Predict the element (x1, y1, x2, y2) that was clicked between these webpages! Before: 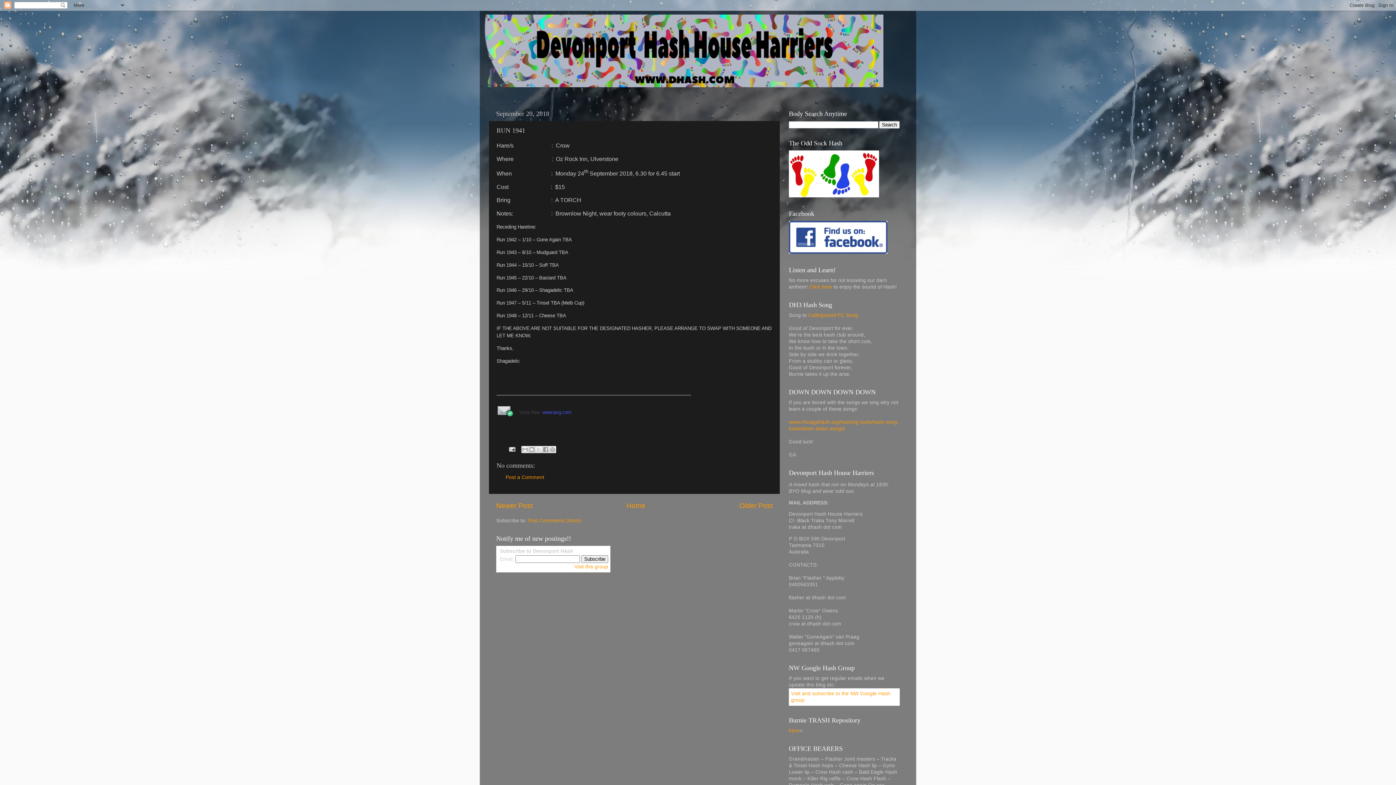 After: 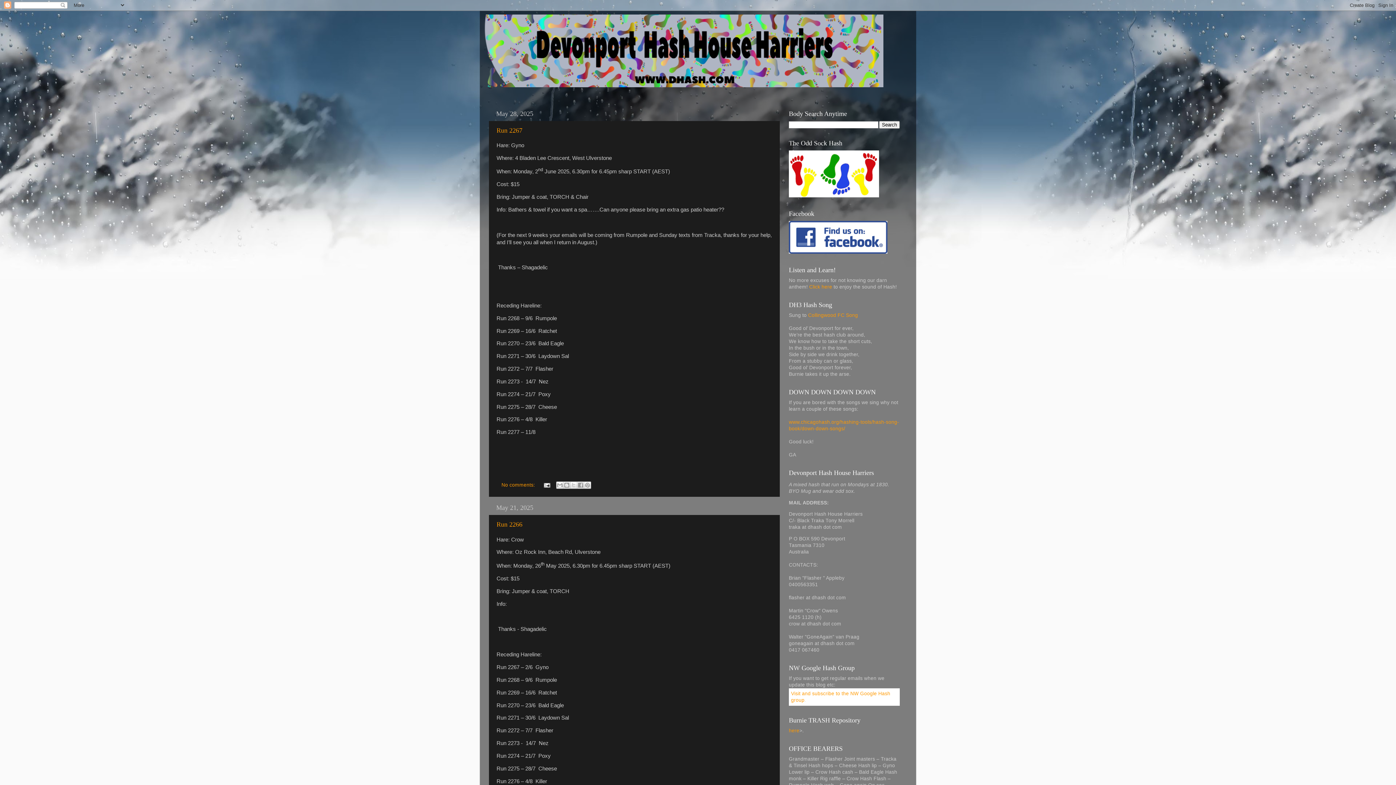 Action: label: Home bbox: (626, 502, 645, 509)